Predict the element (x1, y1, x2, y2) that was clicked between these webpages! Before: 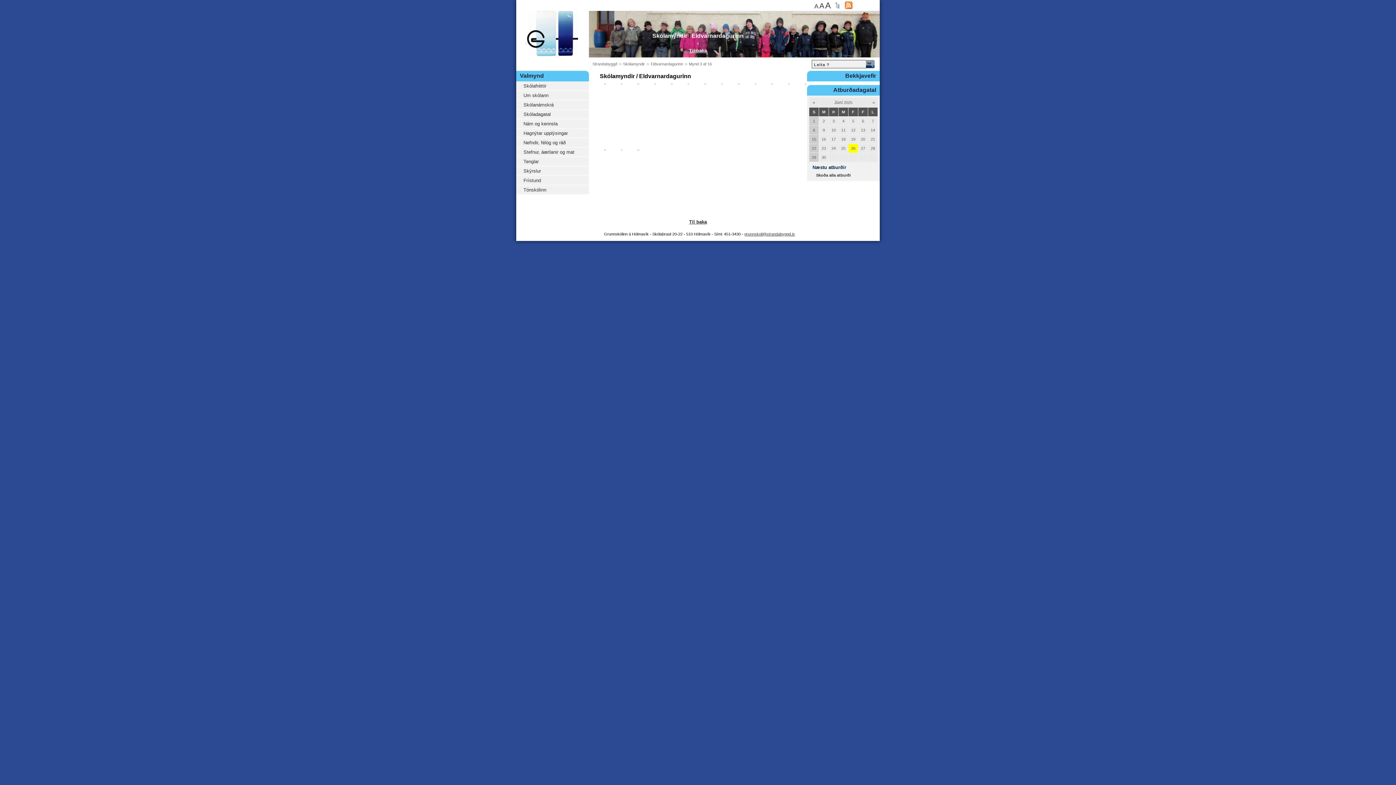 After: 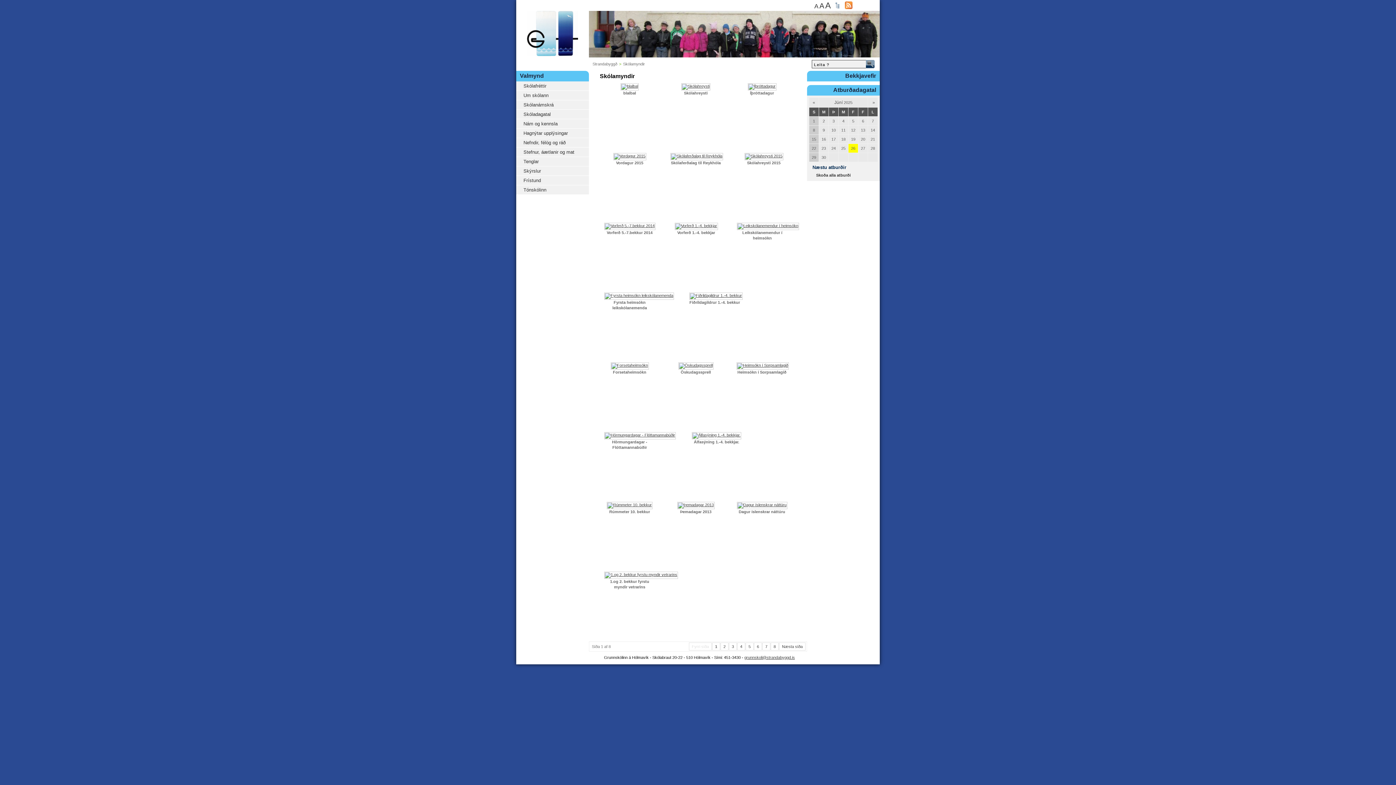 Action: bbox: (623, 61, 645, 66) label: Skólamyndir